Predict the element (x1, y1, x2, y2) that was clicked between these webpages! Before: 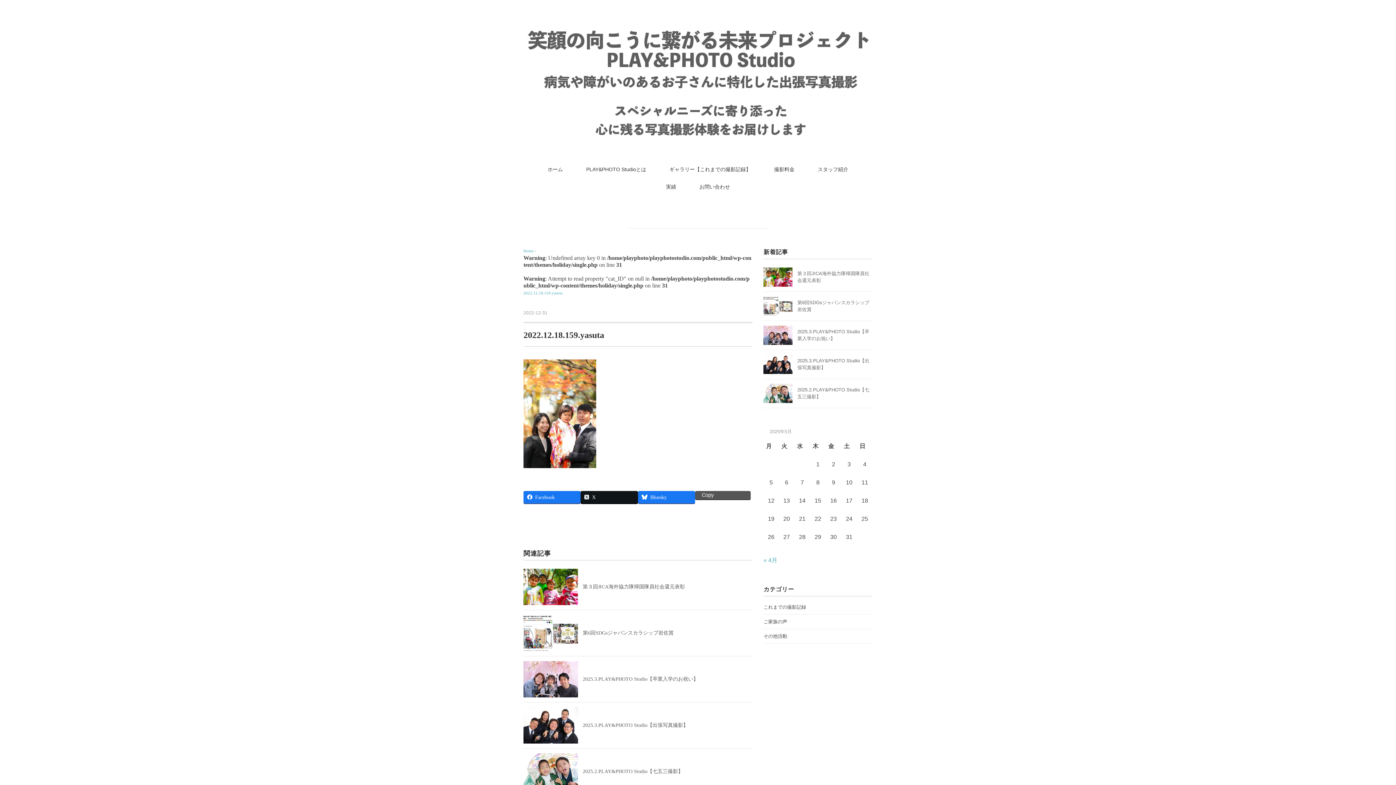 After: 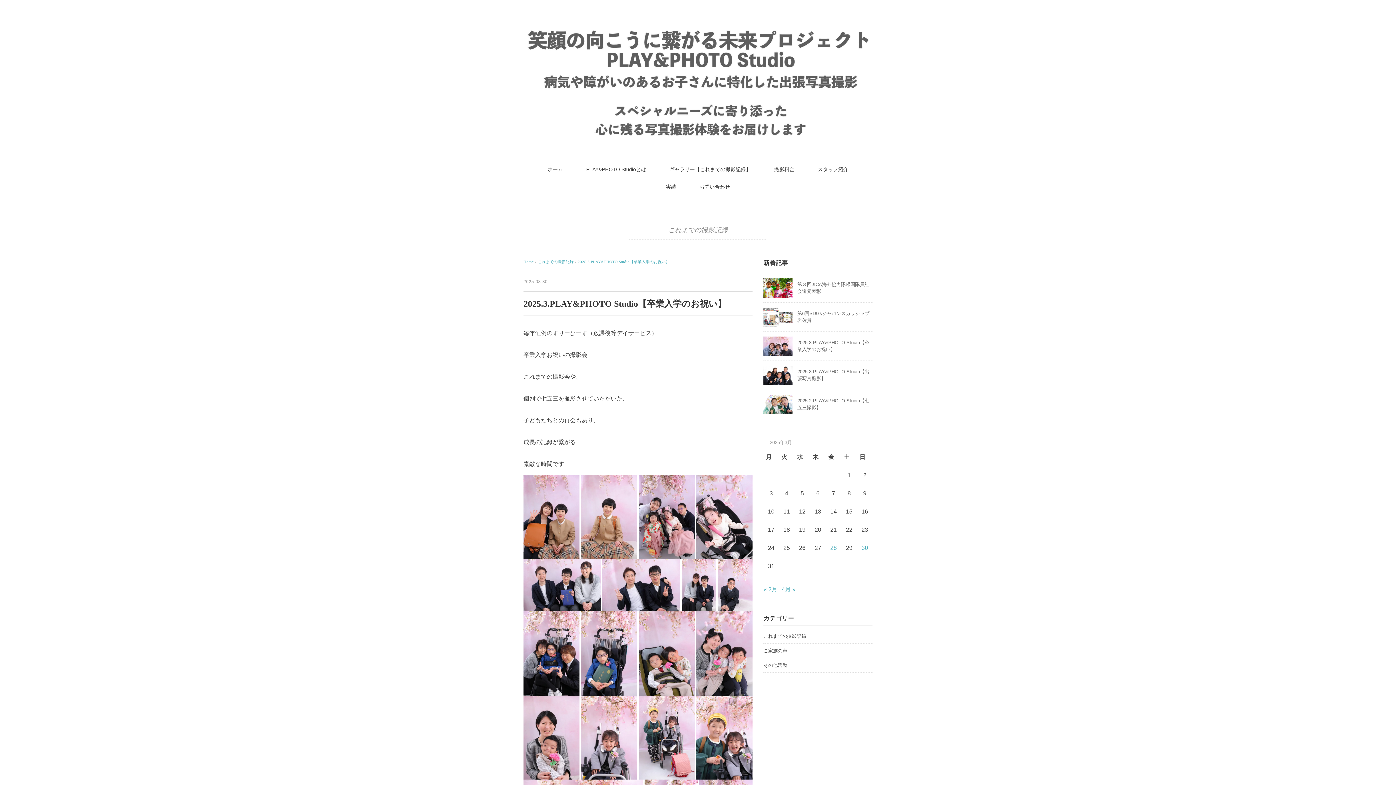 Action: label: 2025.3.PLAY&PHOTO Studio【卒業入学のお祝い】 bbox: (582, 676, 698, 682)